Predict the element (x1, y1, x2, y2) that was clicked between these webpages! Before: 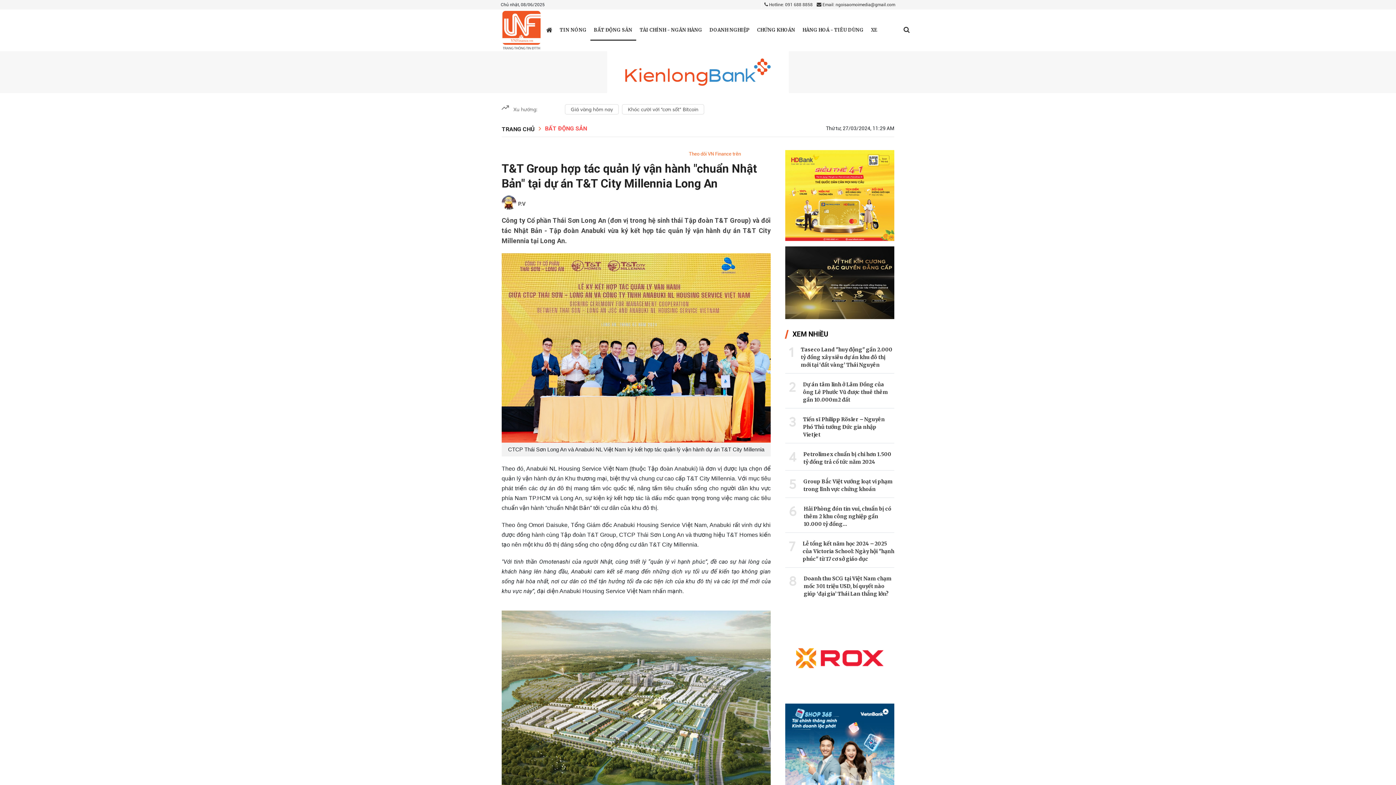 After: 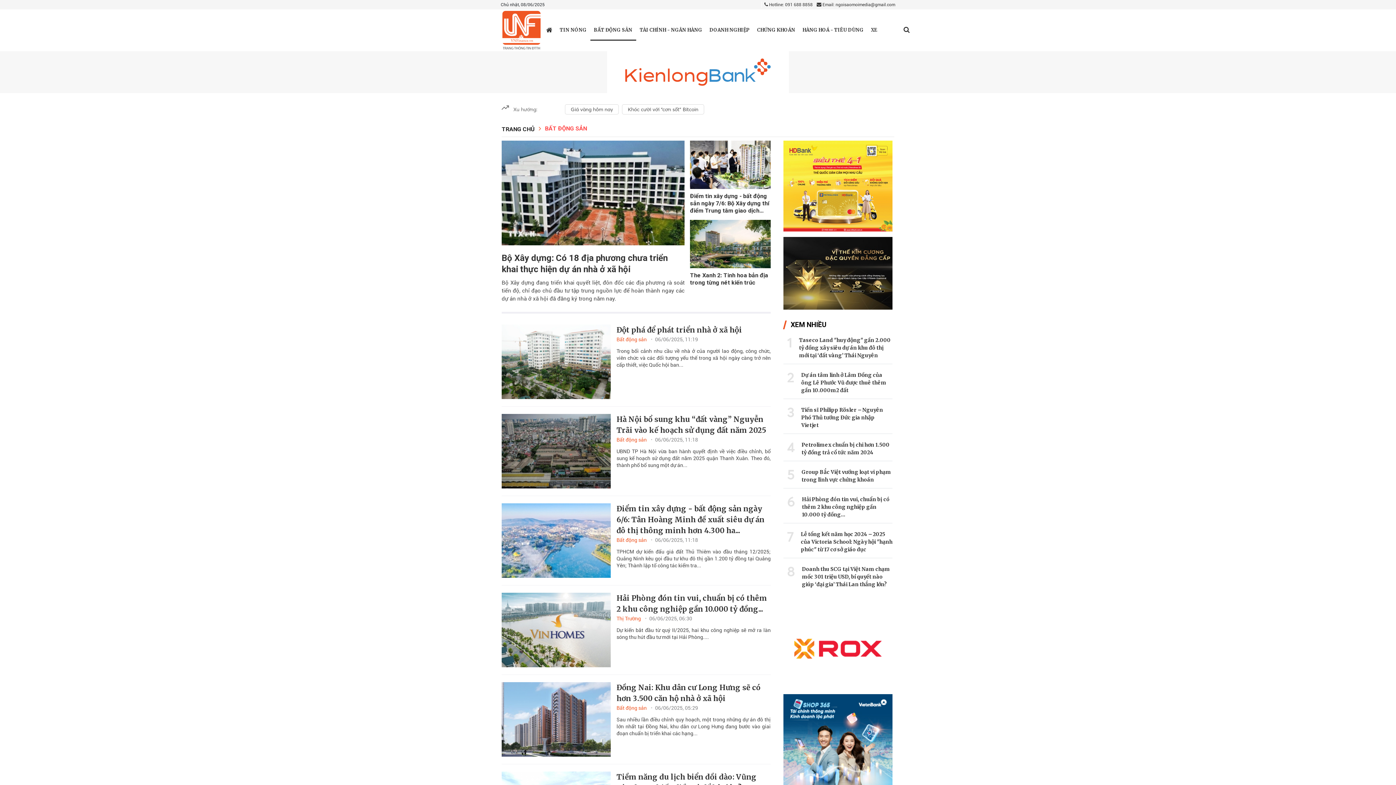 Action: label: BẤT ĐỘNG SẢN bbox: (545, 123, 587, 133)